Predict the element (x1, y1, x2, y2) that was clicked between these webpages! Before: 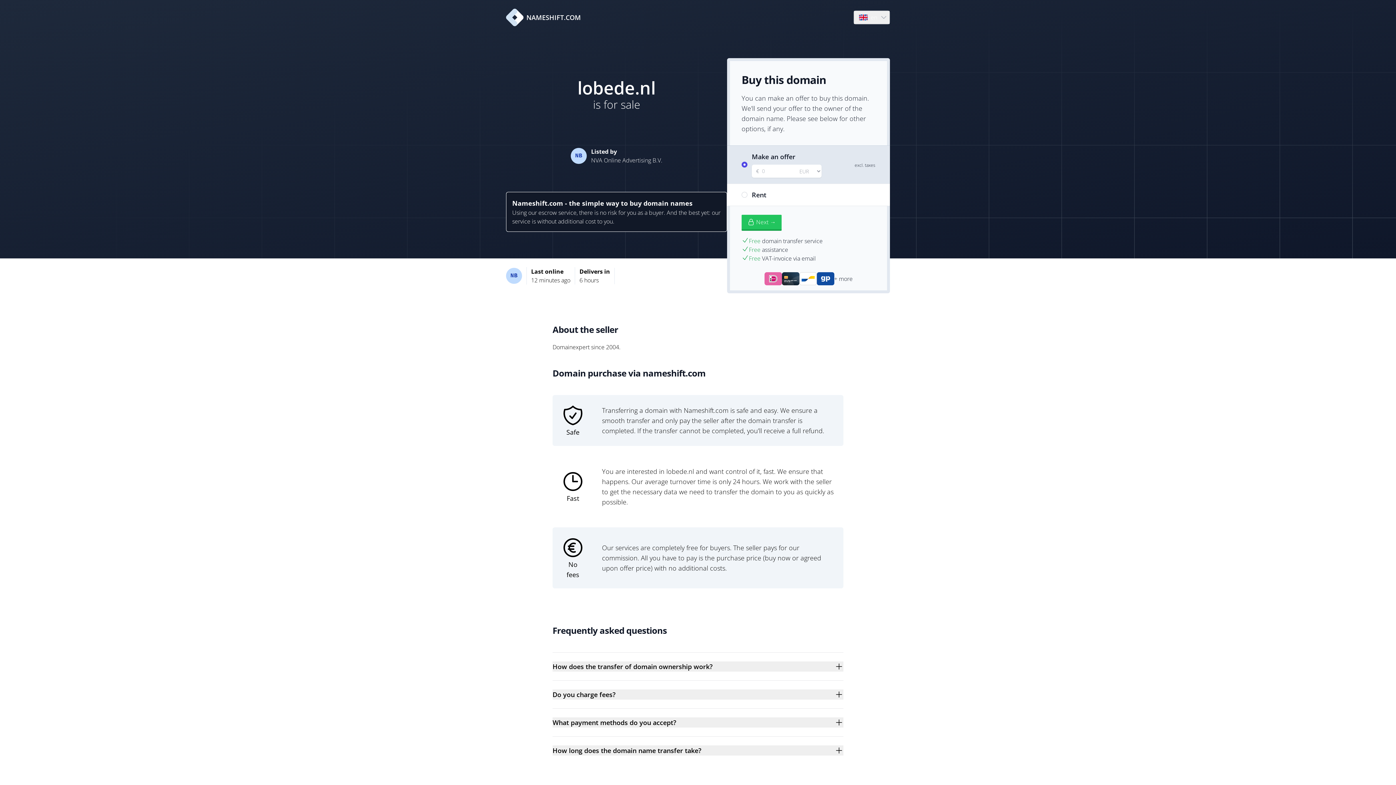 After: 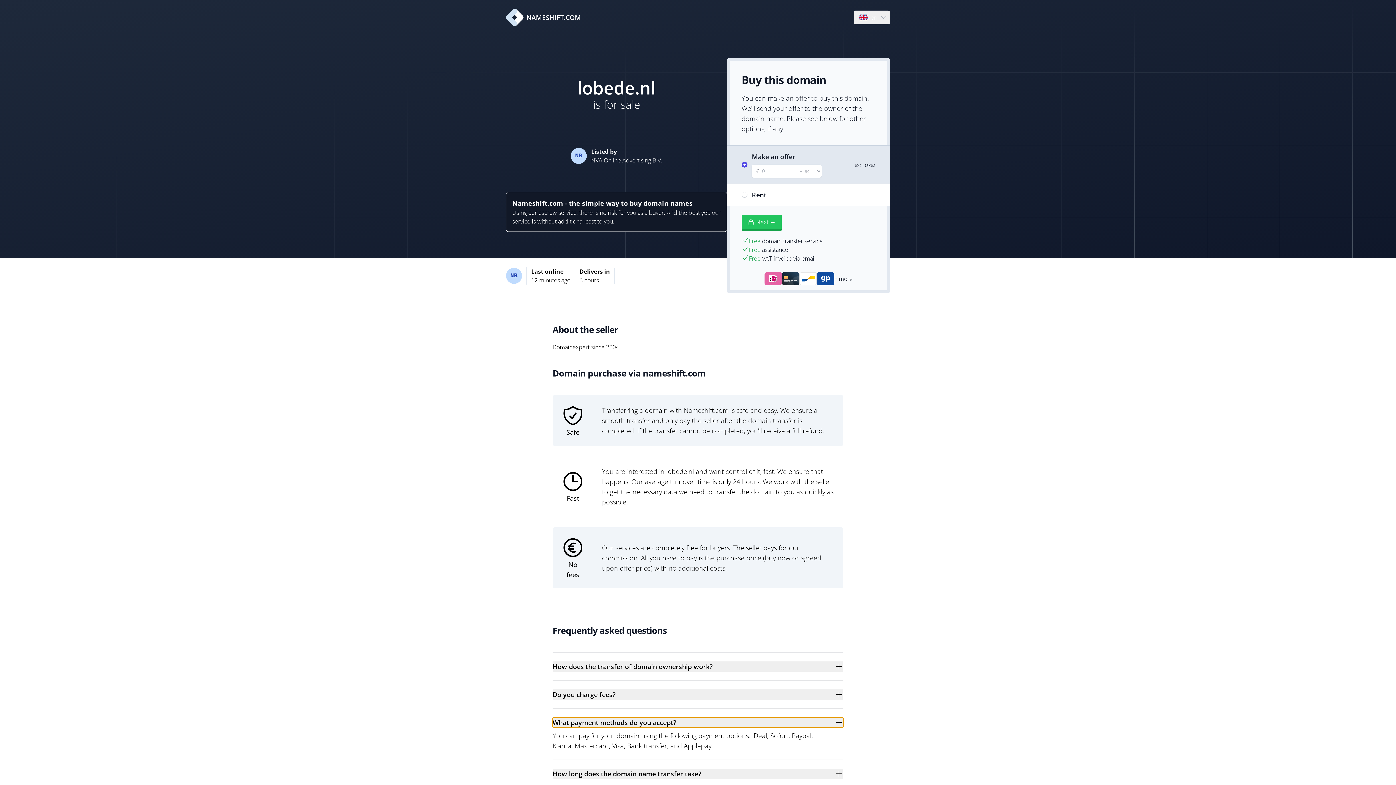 Action: label: What payment methods do you accept? bbox: (552, 717, 843, 728)